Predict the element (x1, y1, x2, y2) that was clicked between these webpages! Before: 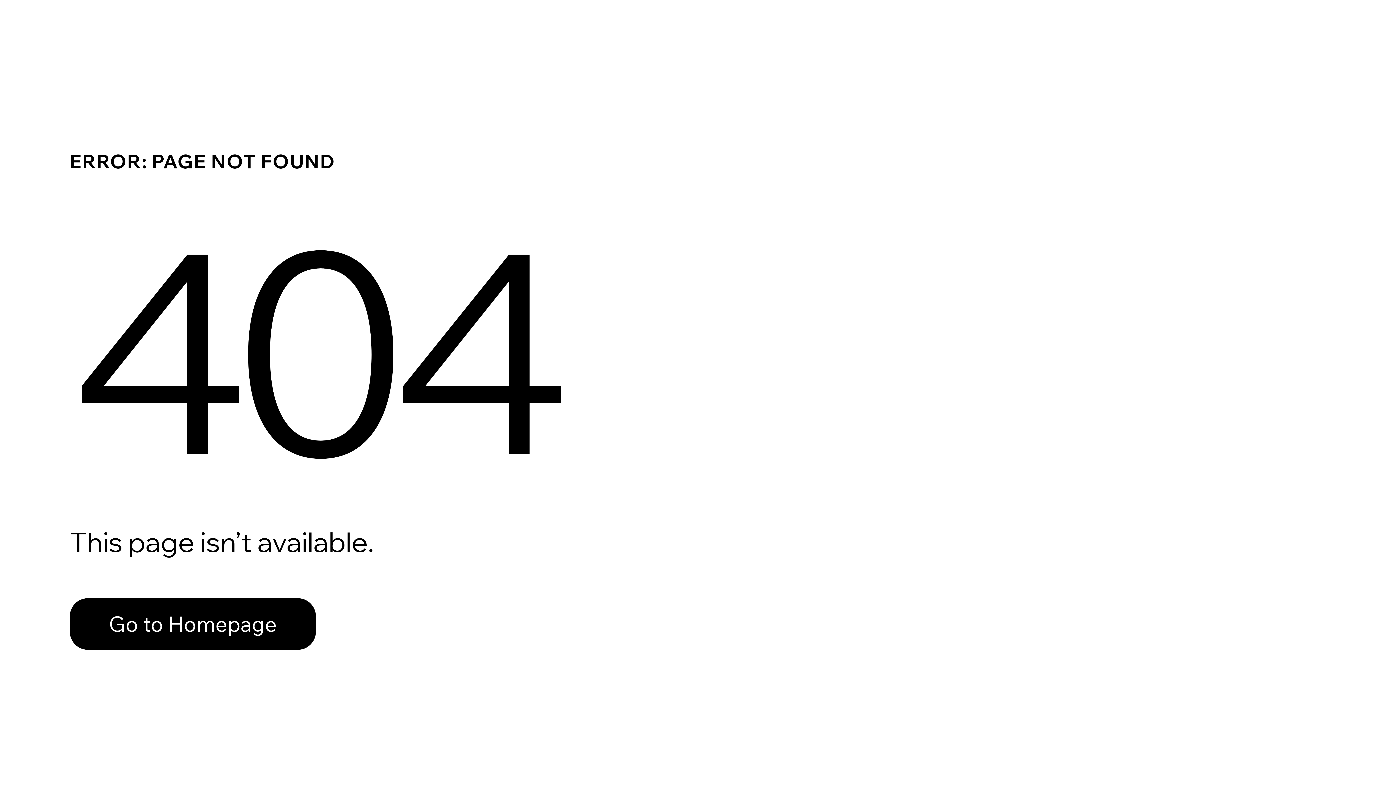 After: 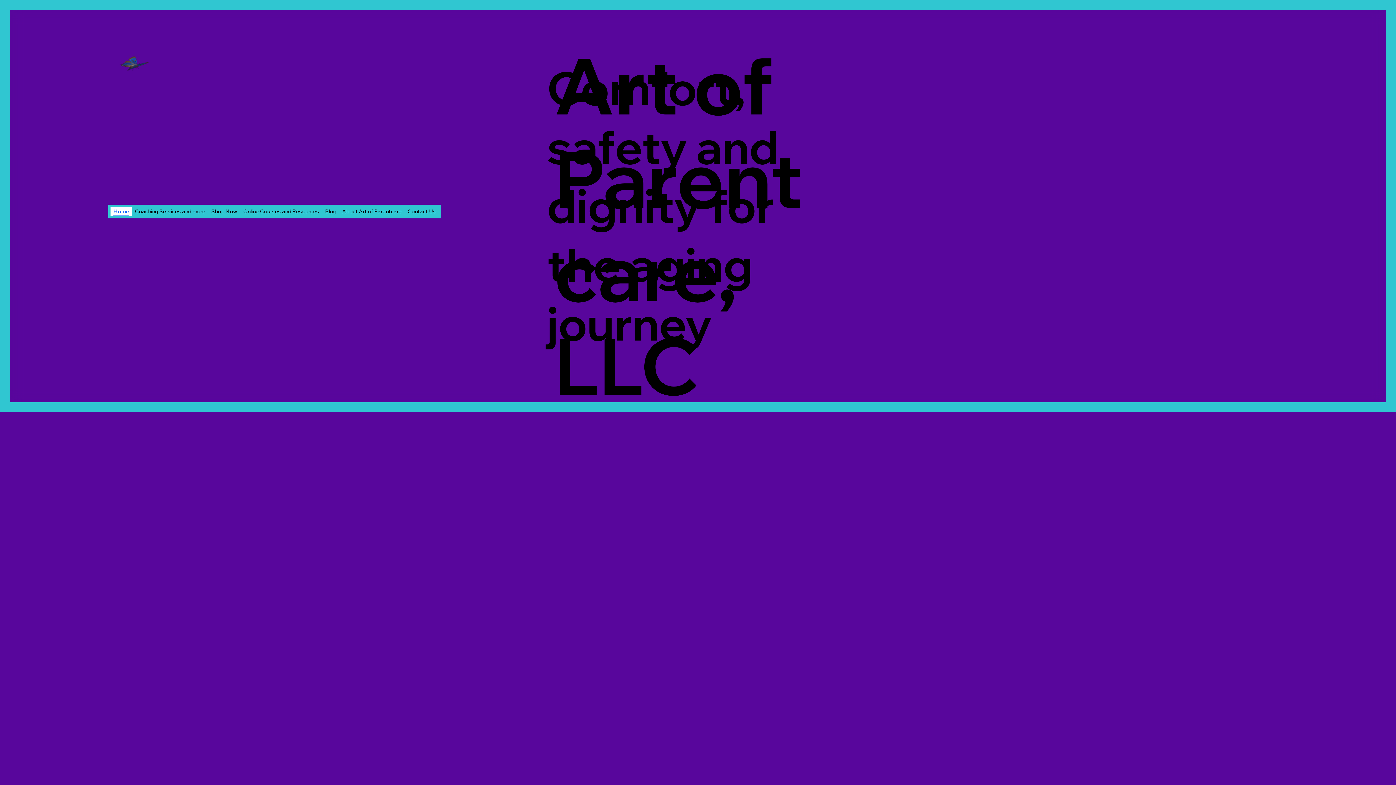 Action: label: Go to Homepage bbox: (69, 598, 316, 650)